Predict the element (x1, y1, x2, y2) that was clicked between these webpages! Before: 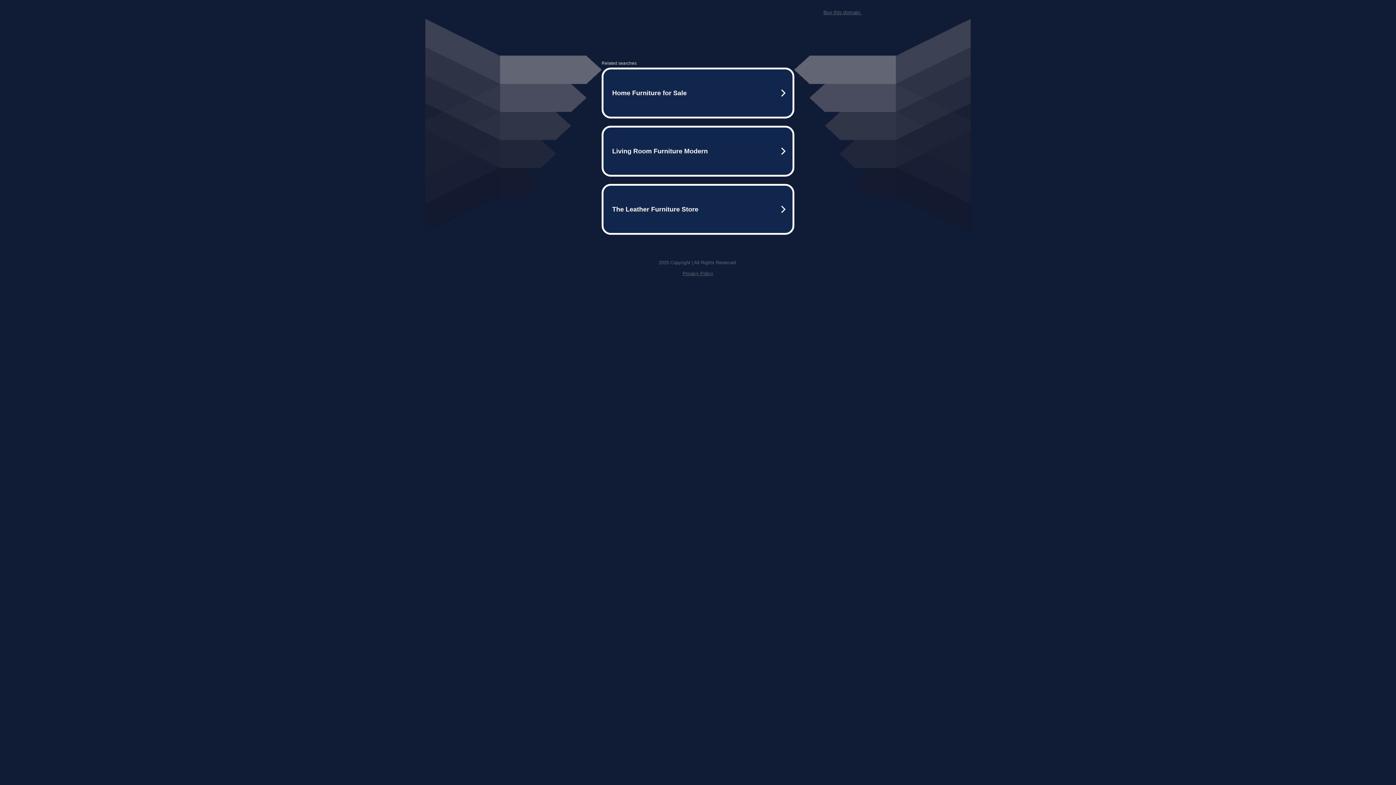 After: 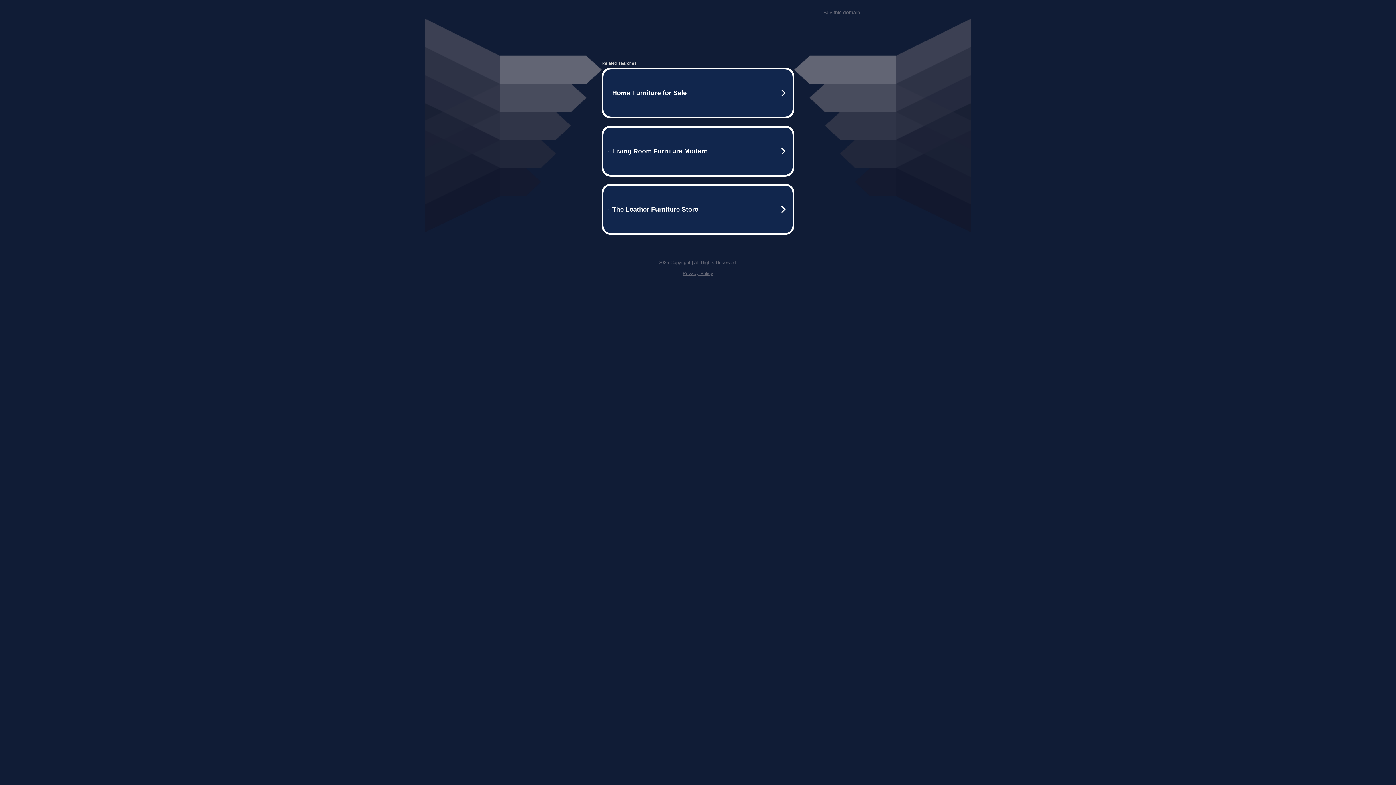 Action: label: Privacy Policy bbox: (682, 270, 713, 276)